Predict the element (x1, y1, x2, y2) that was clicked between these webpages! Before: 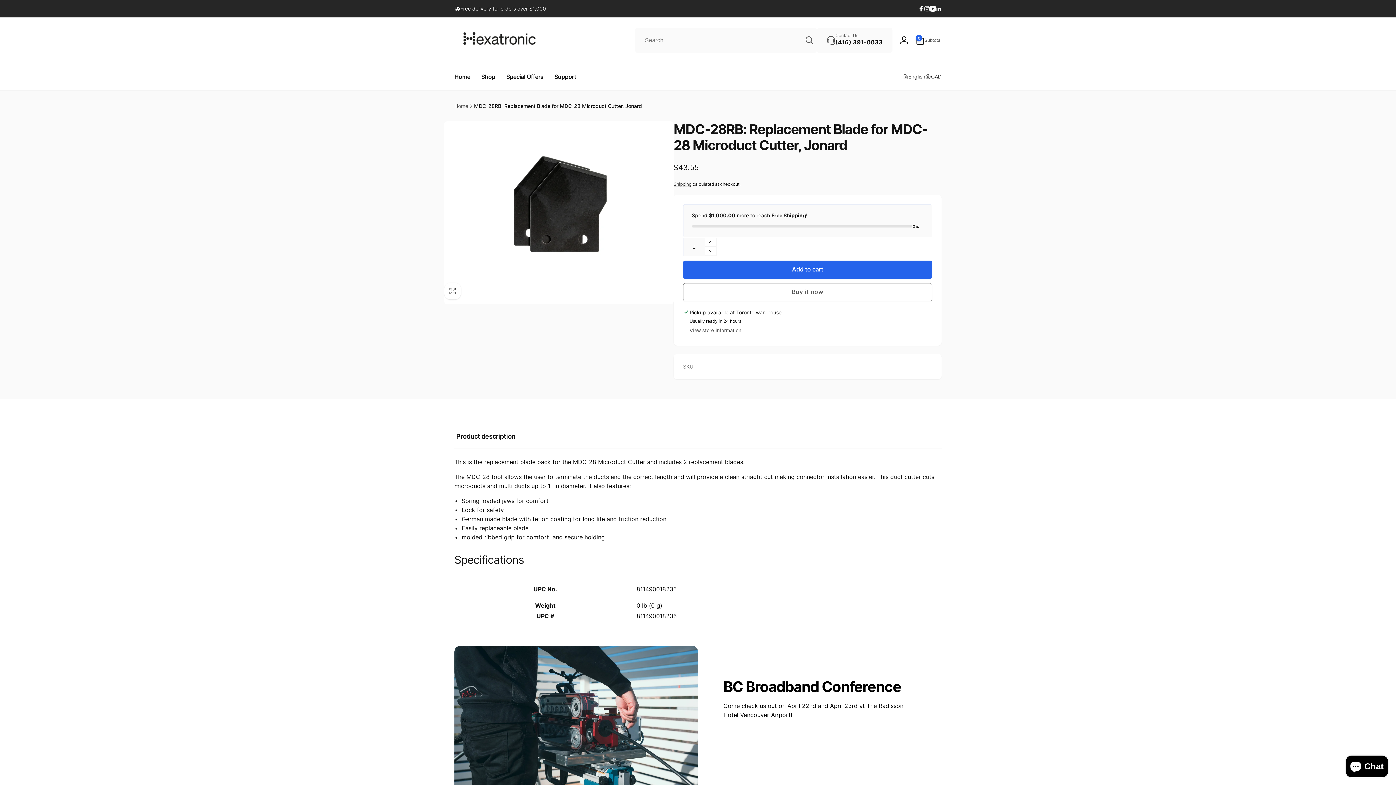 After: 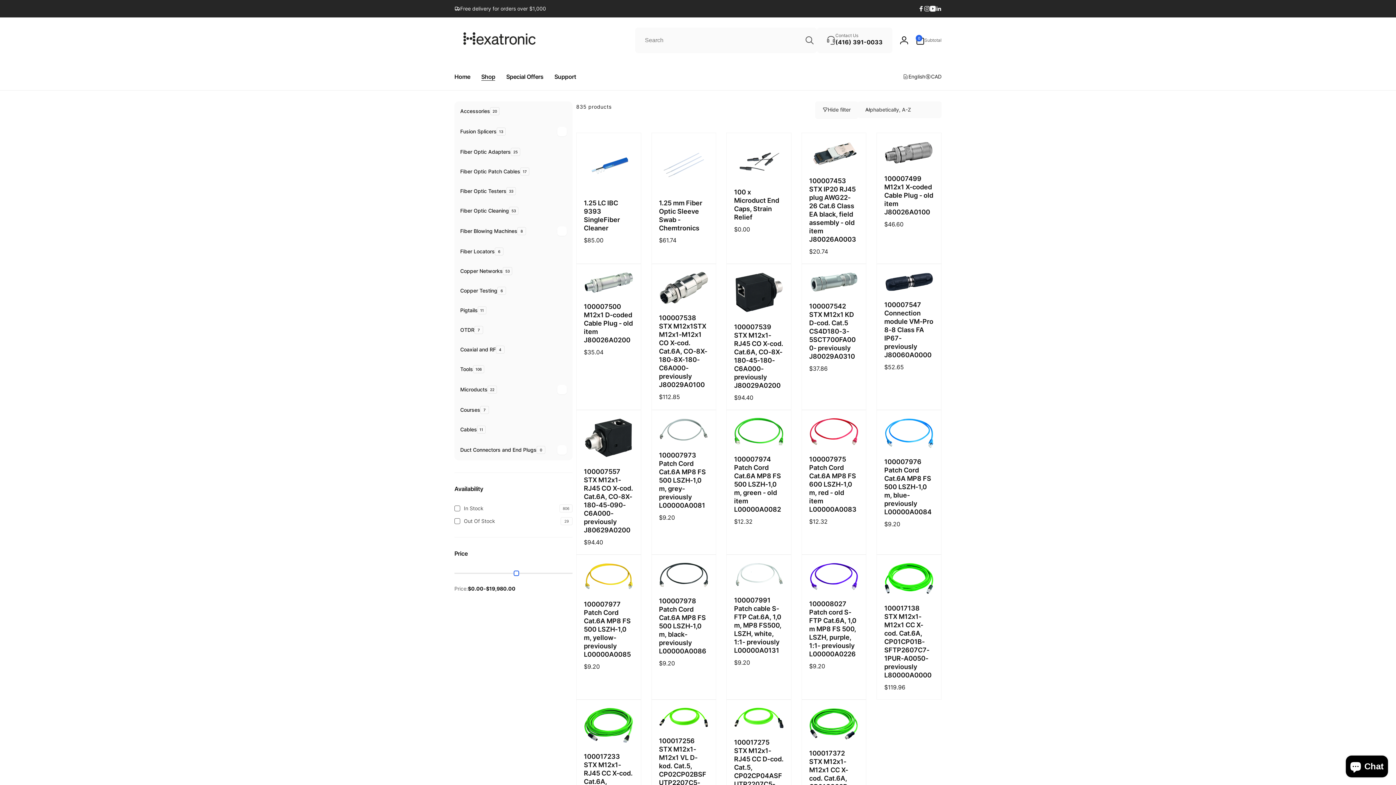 Action: label: Shop bbox: (475, 63, 500, 90)